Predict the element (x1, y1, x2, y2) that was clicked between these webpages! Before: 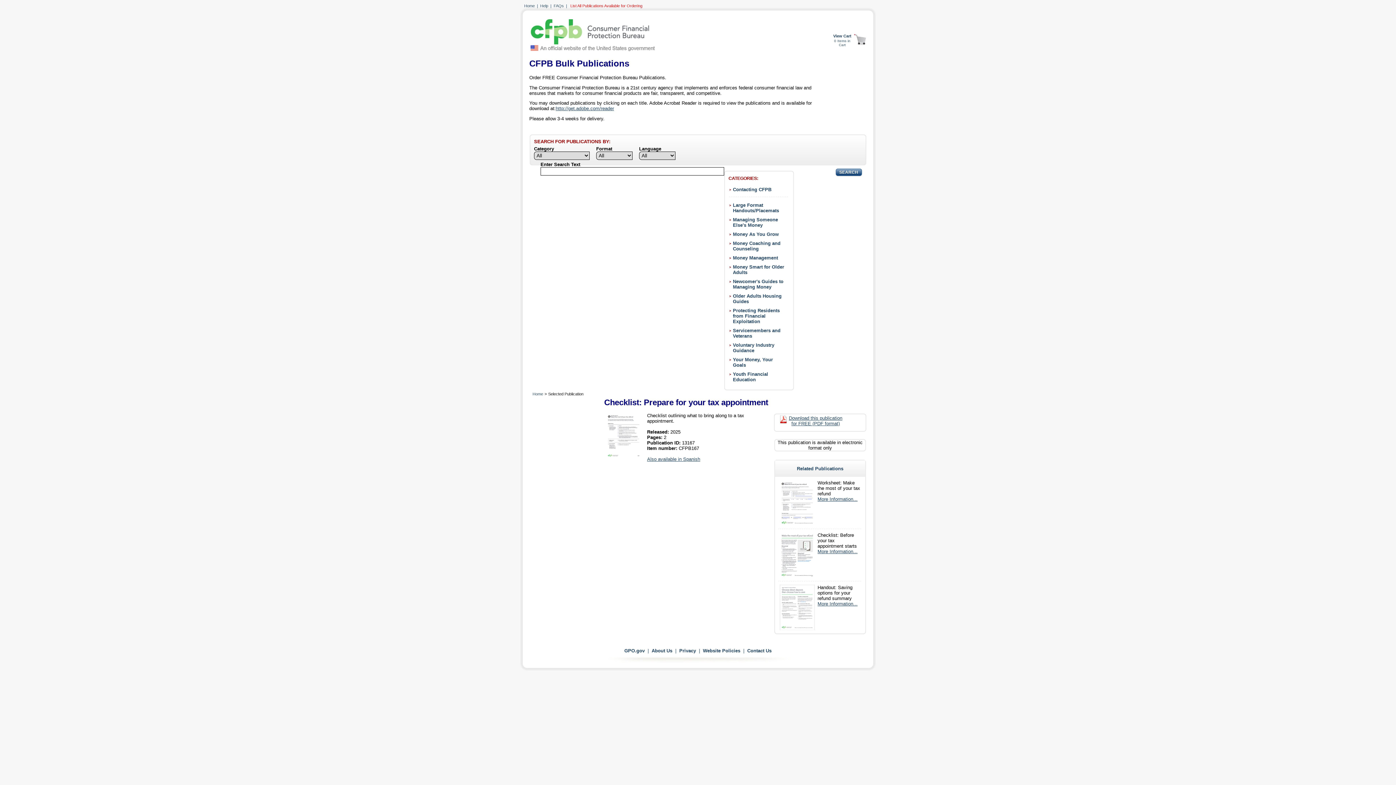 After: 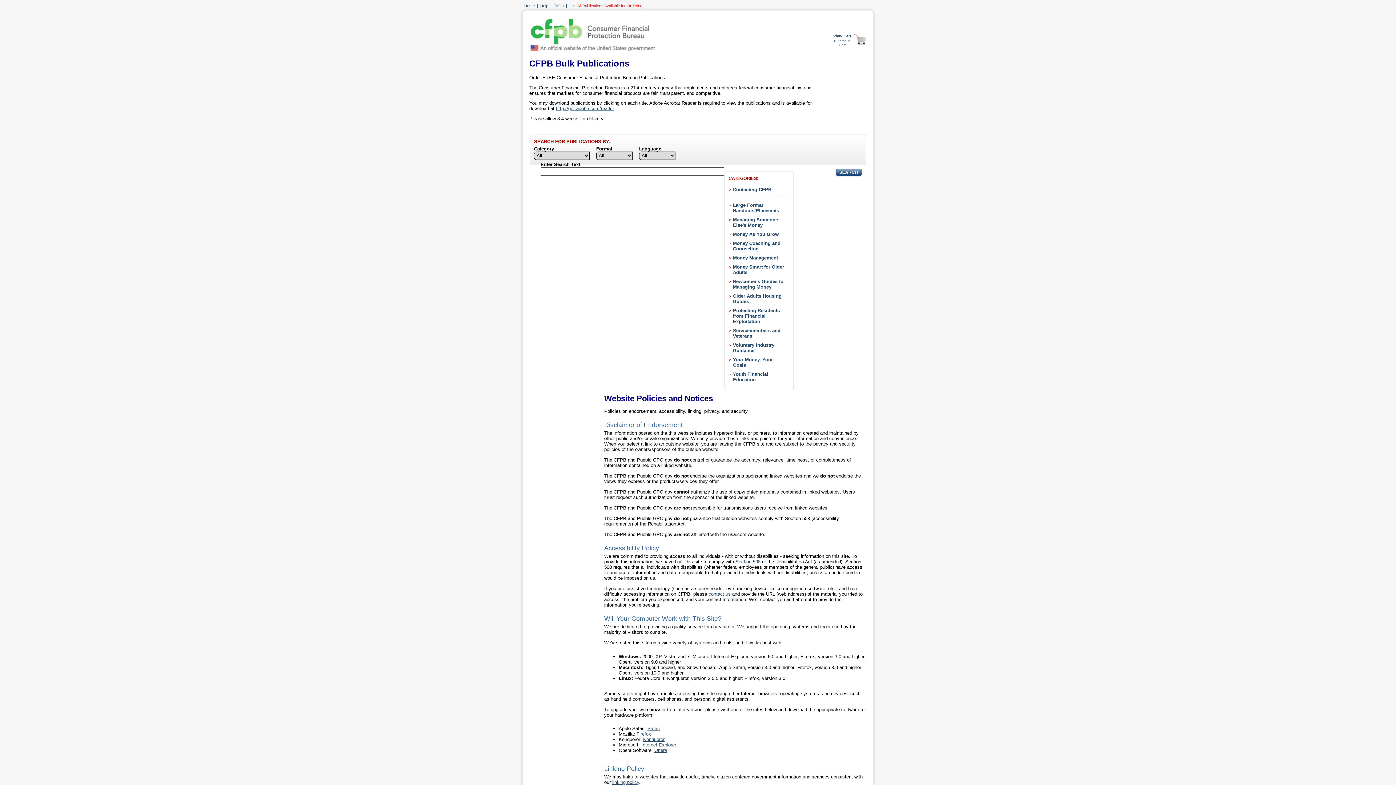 Action: label: Website Policies bbox: (703, 648, 740, 653)